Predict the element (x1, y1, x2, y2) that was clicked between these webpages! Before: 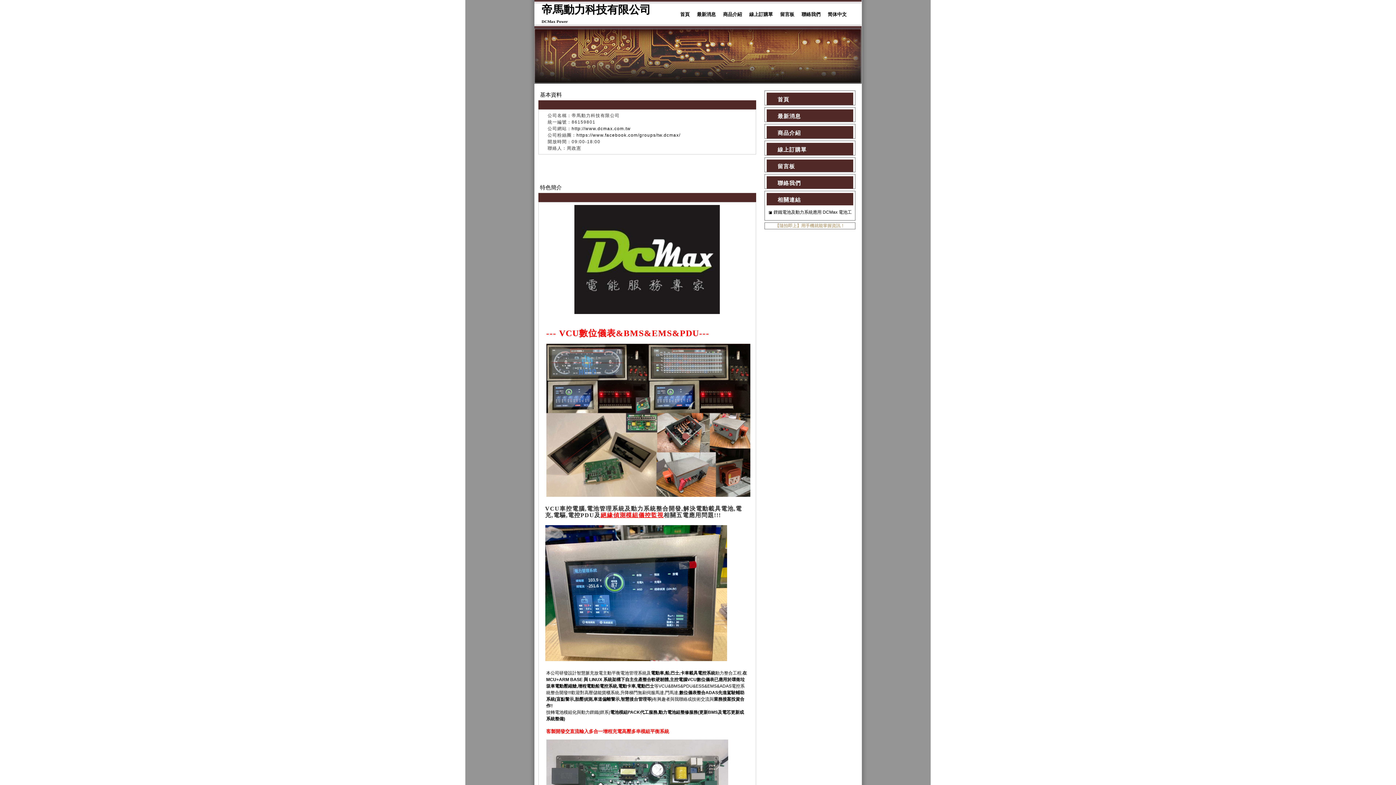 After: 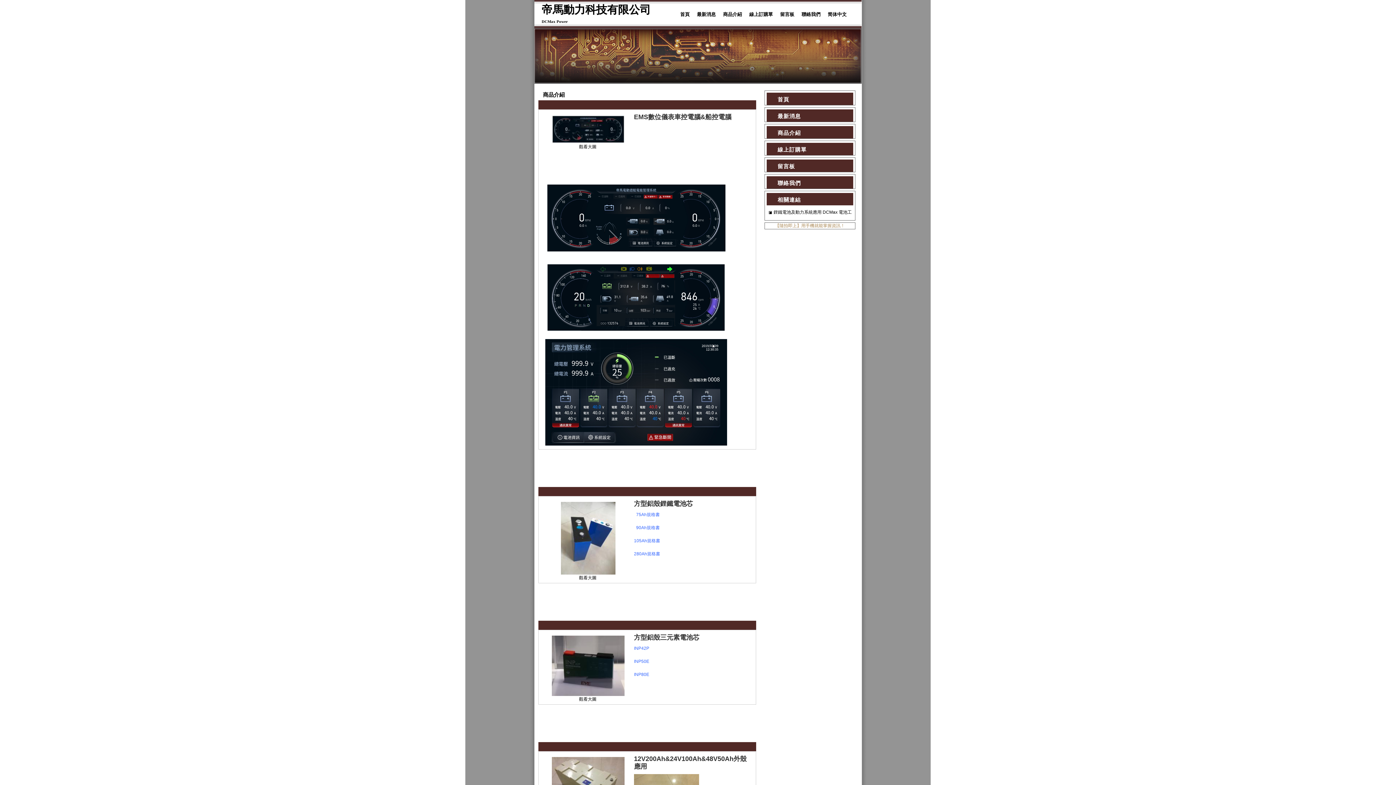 Action: label: 商品介紹 bbox: (777, 129, 801, 136)